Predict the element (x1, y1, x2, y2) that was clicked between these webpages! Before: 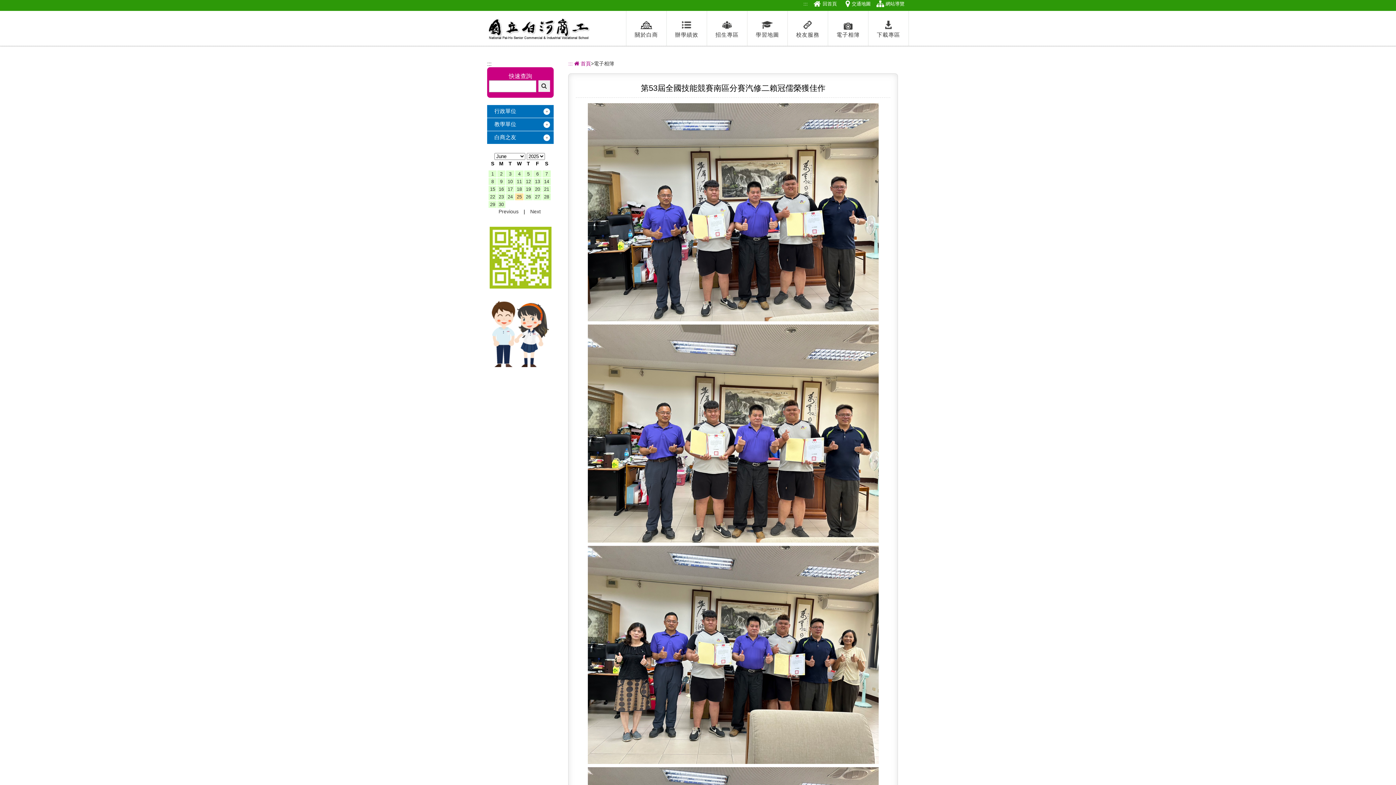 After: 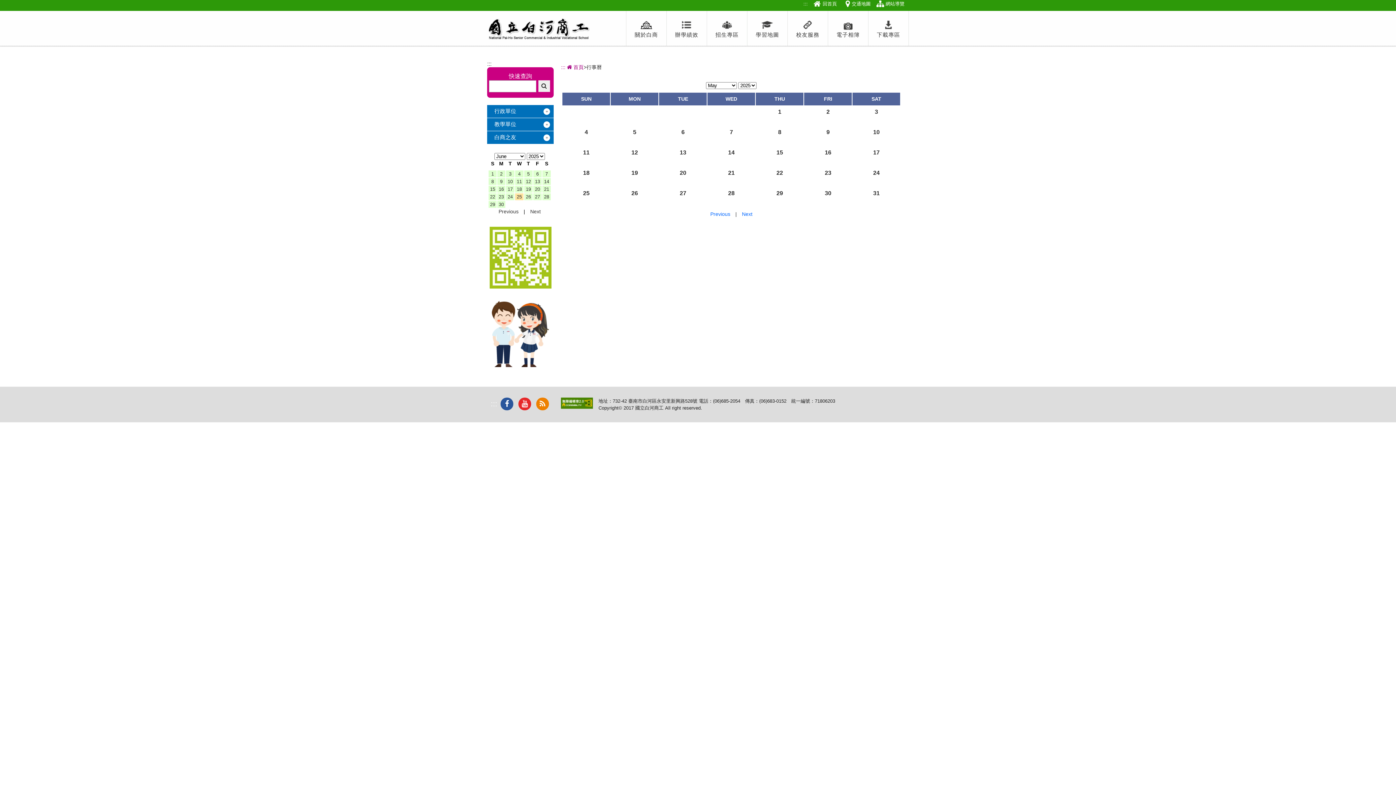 Action: label: Previous bbox: (498, 208, 518, 214)